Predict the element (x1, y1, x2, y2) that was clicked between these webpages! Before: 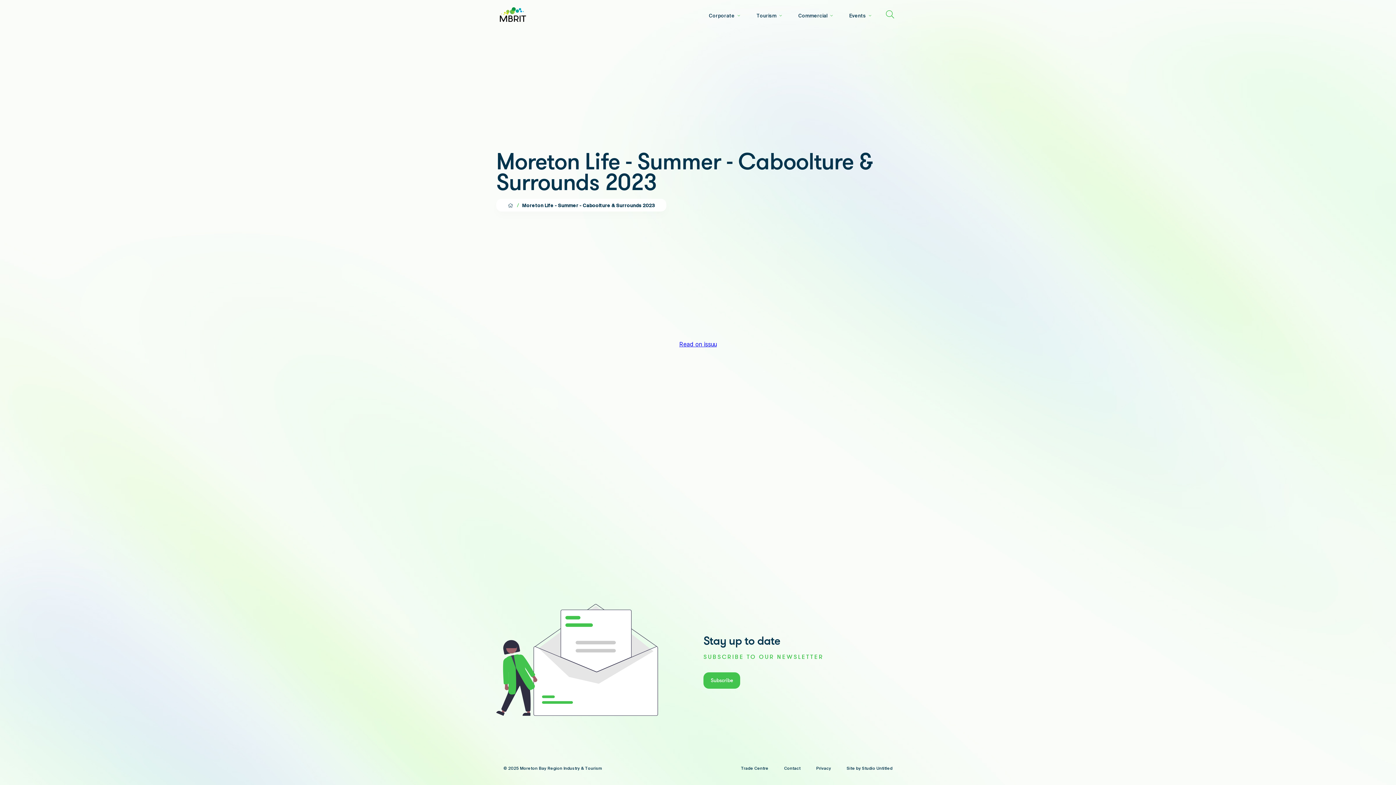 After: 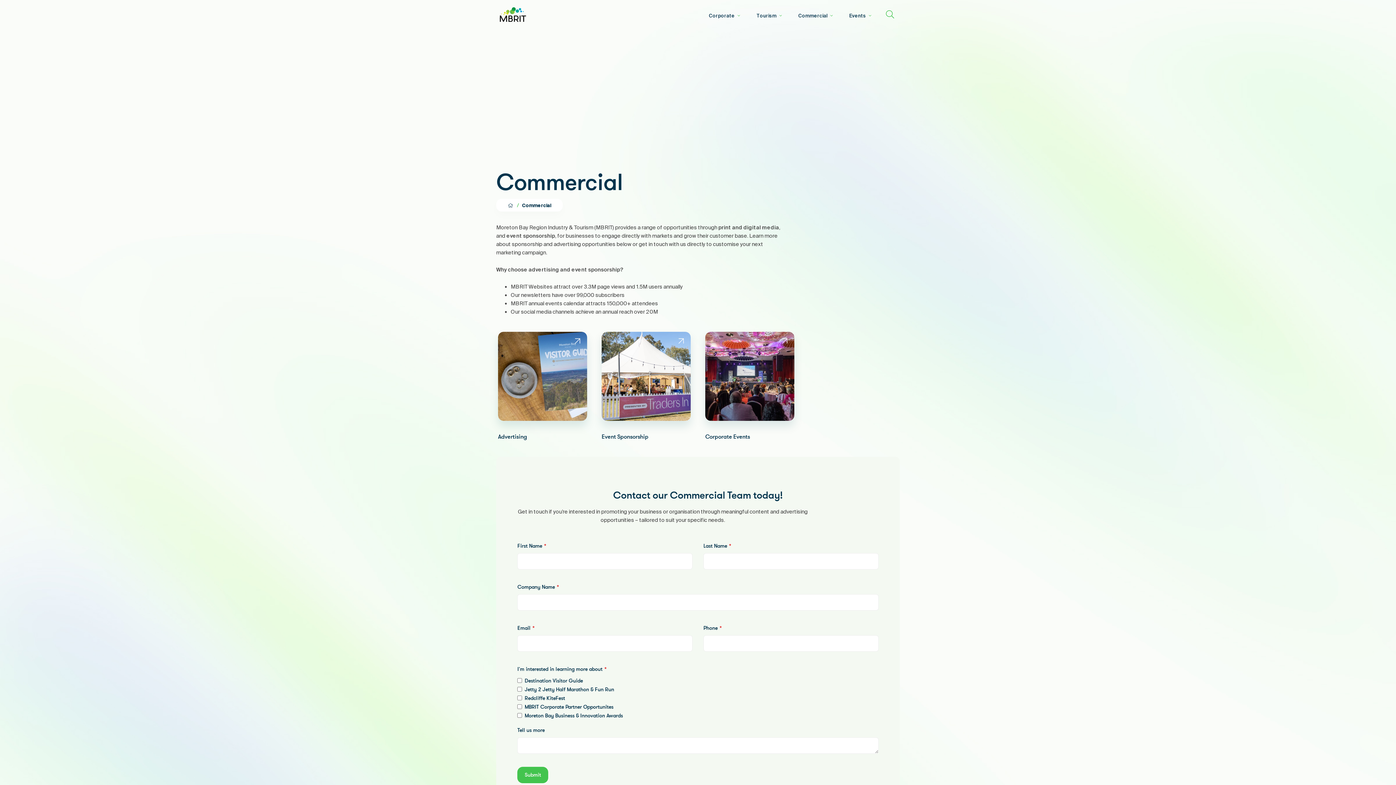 Action: label: Commercial  bbox: (796, 9, 835, 22)